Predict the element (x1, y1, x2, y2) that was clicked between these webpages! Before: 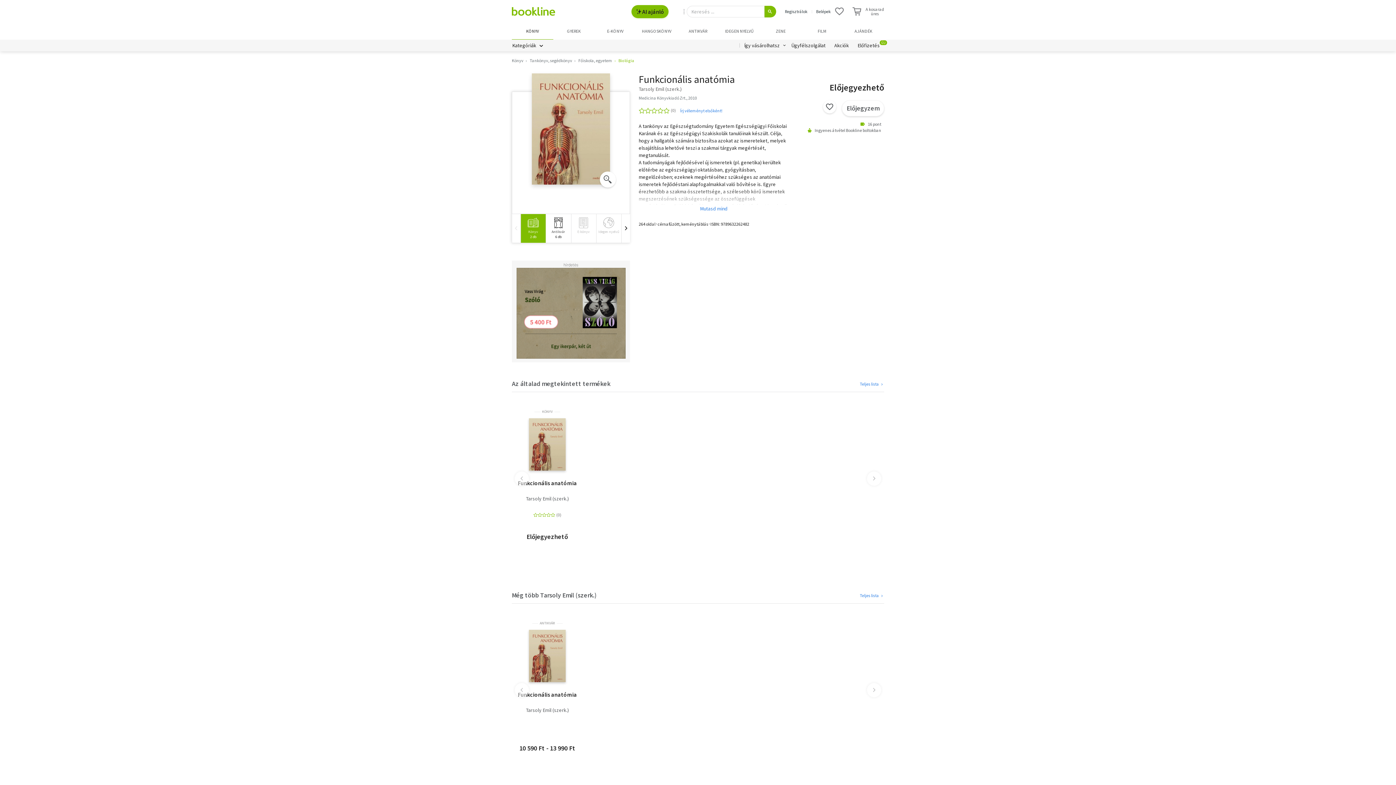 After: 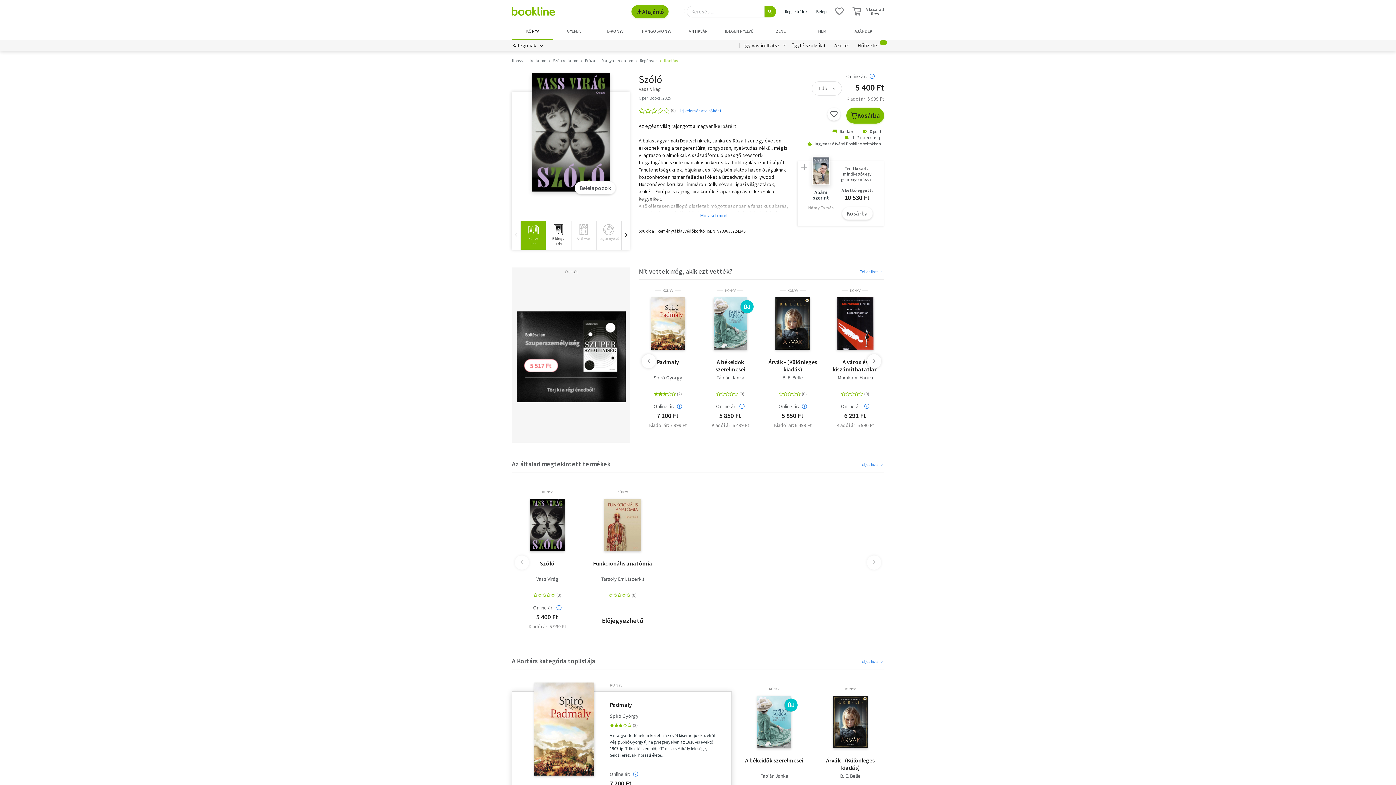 Action: bbox: (516, 268, 625, 359)